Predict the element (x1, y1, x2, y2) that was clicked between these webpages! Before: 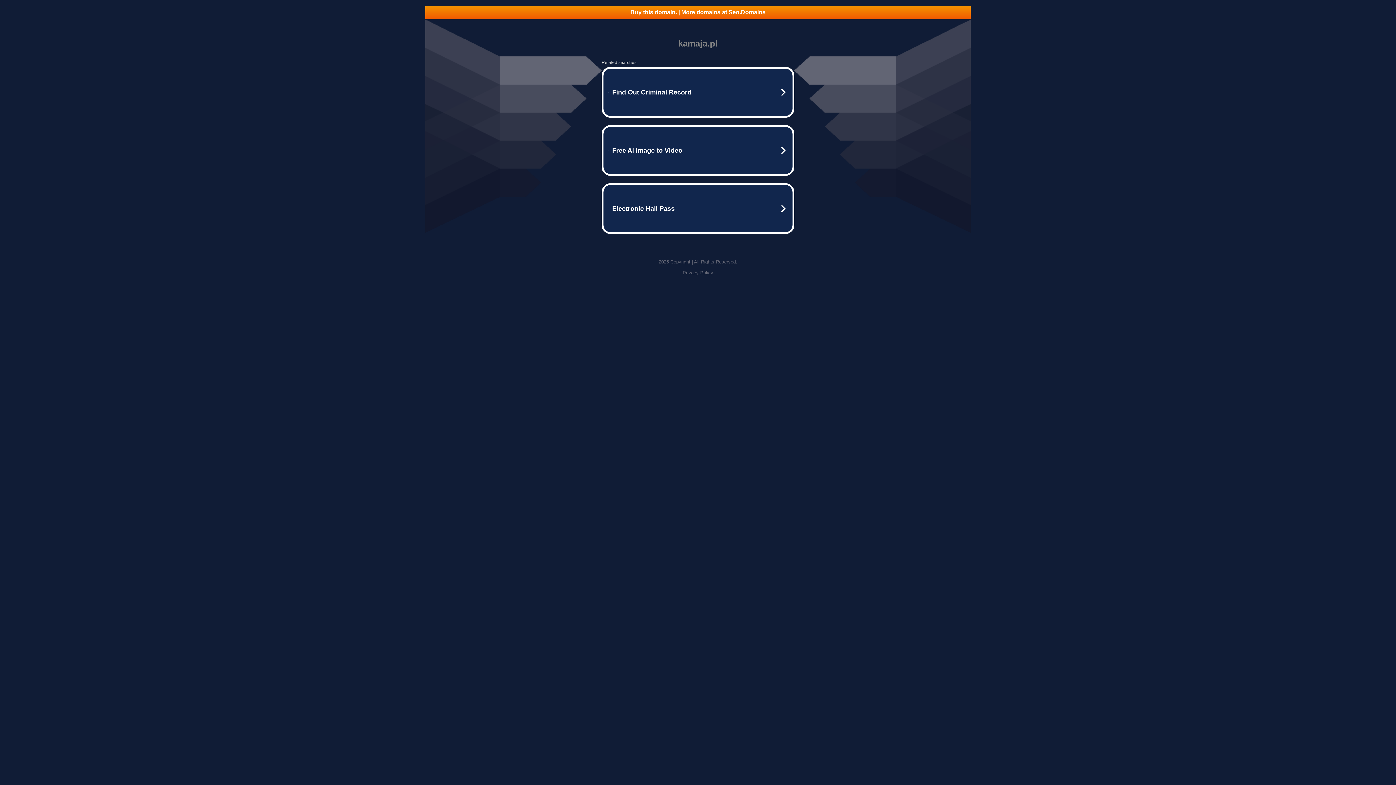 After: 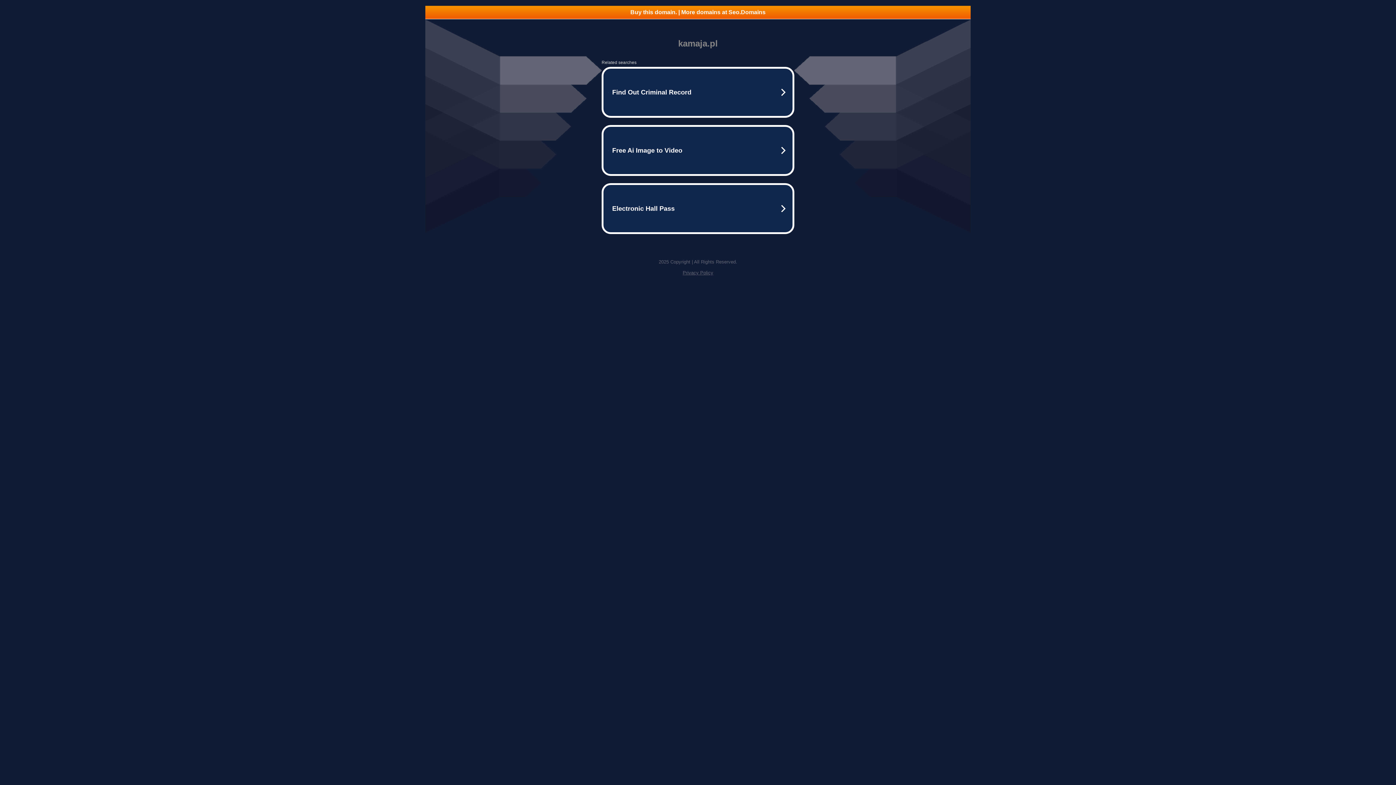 Action: label: Buy this domain. | More domains at Seo.Domains bbox: (425, 5, 970, 18)